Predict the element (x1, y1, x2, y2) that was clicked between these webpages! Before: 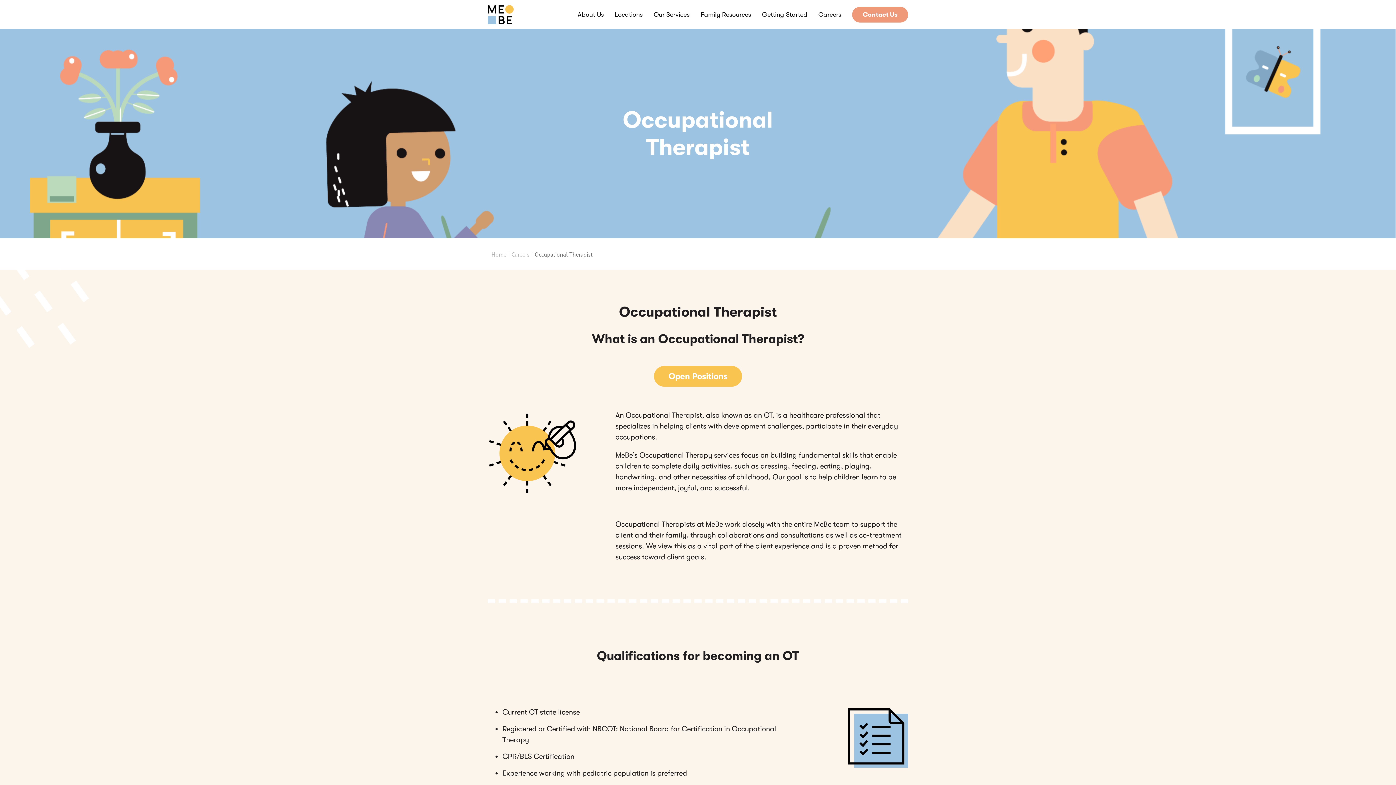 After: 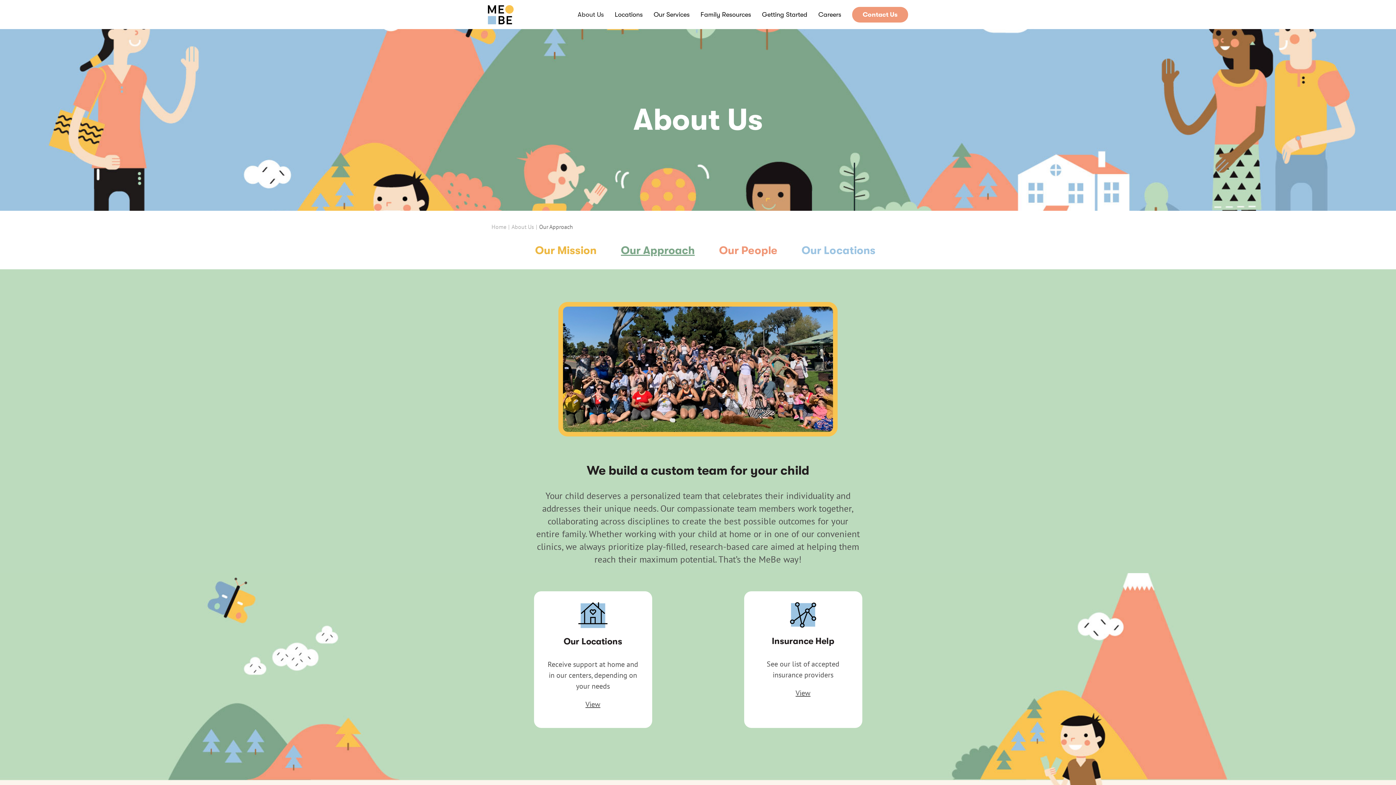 Action: bbox: (577, 0, 604, 29) label: About Us